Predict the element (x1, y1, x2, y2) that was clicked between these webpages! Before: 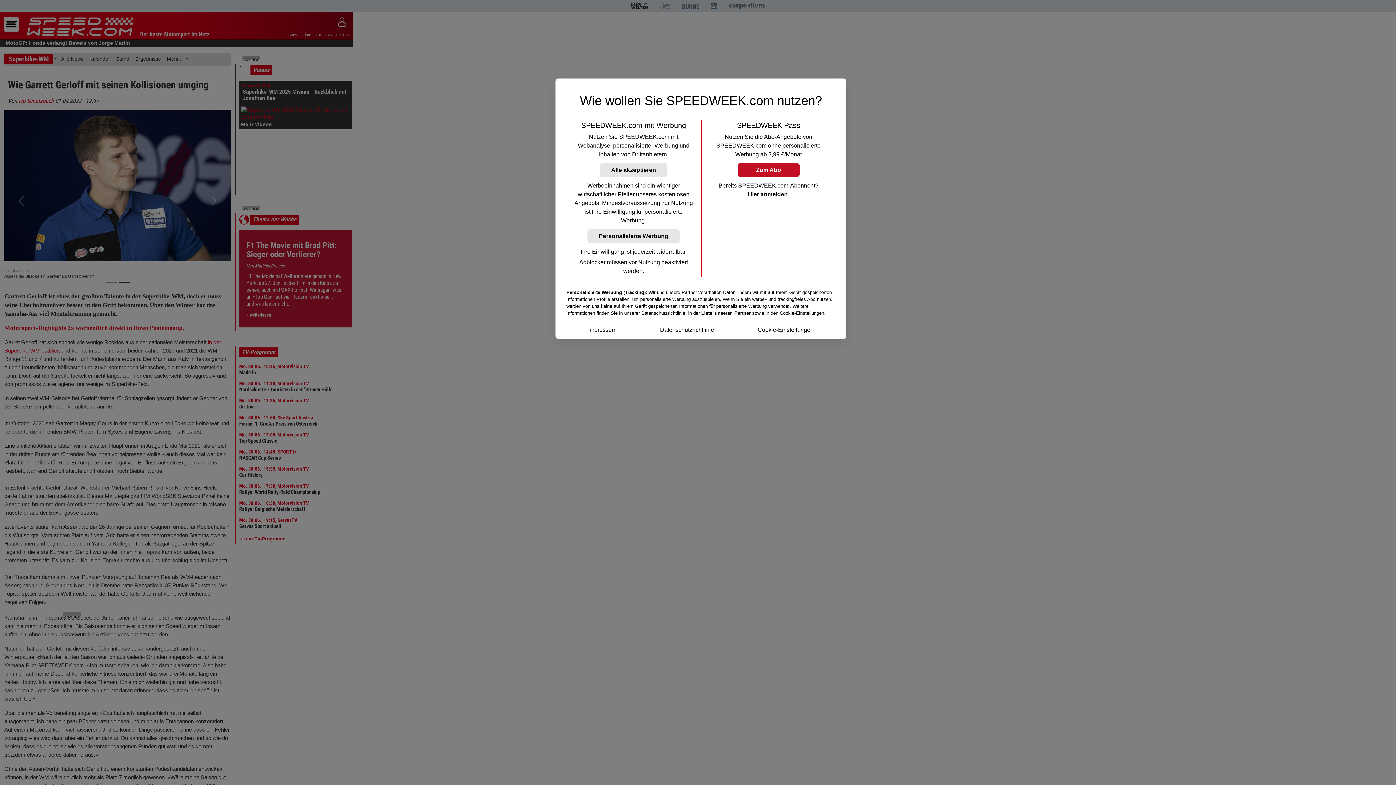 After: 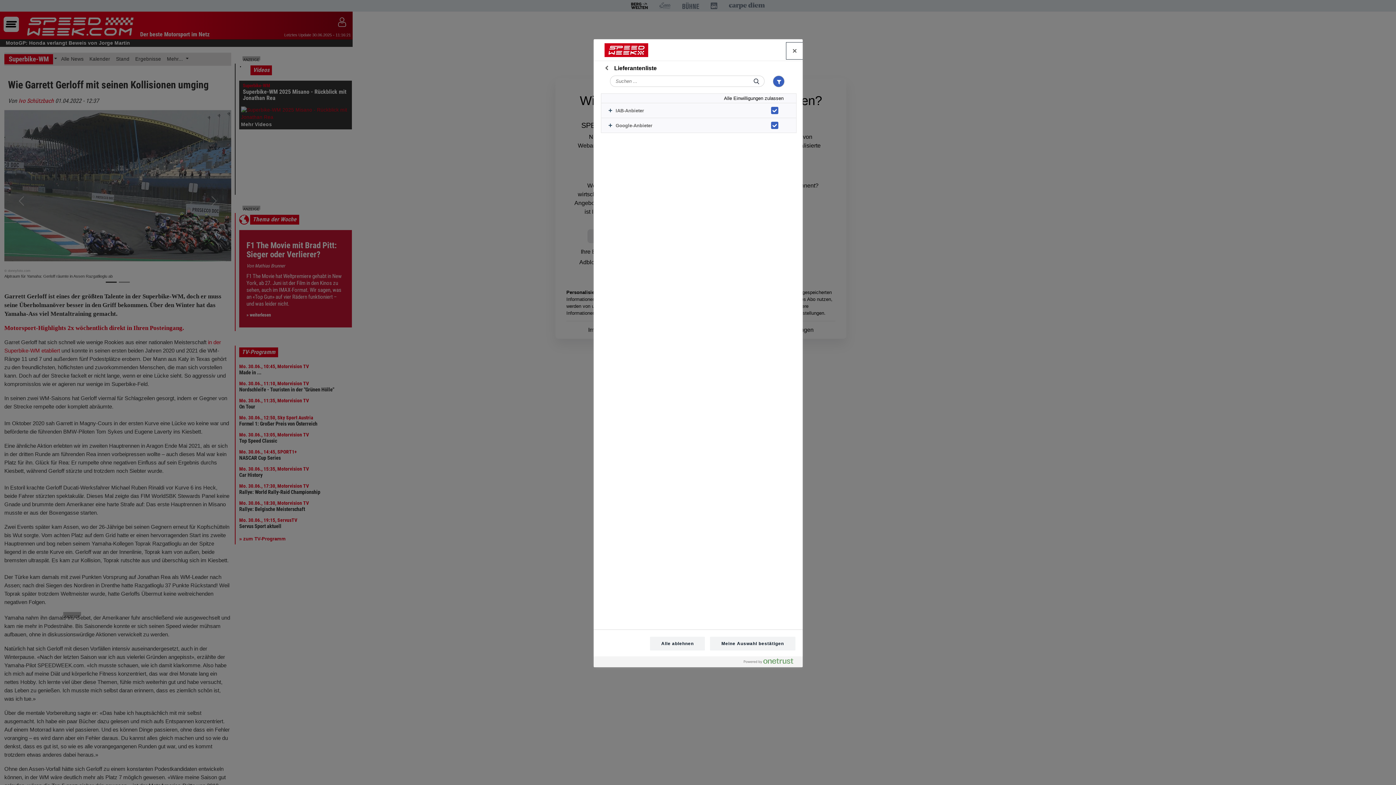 Action: bbox: (701, 310, 750, 316) label: Liste unserer Partner